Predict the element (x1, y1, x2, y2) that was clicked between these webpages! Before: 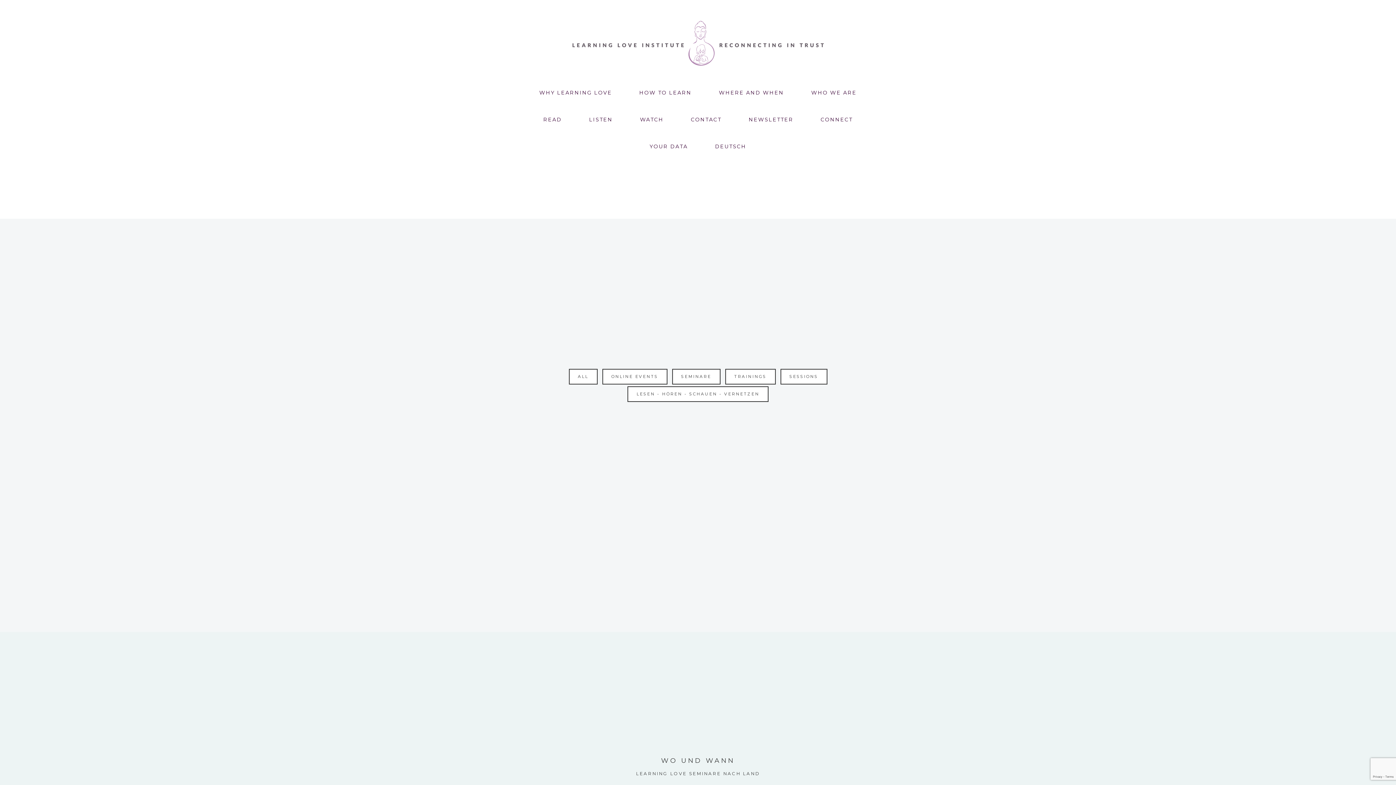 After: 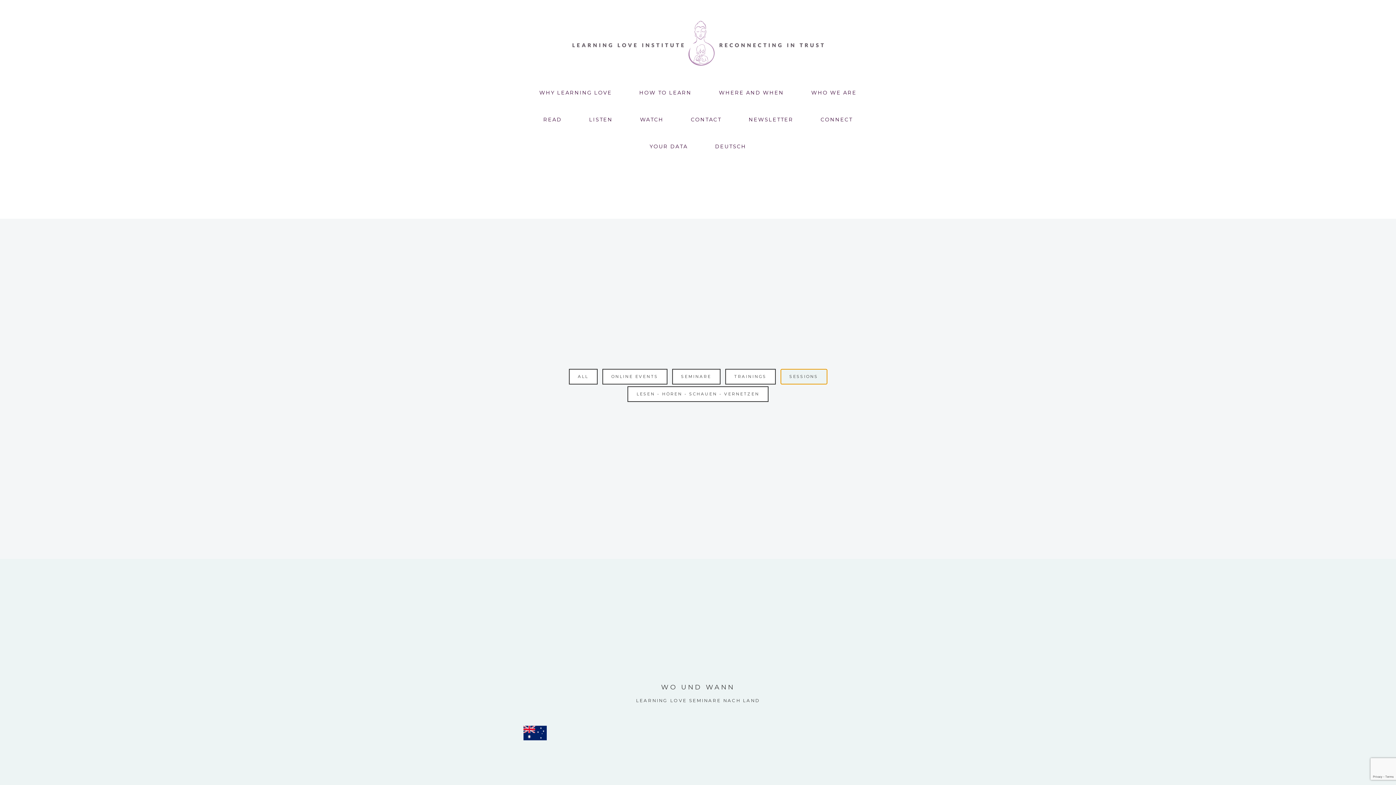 Action: label: SESSIONS bbox: (780, 368, 827, 384)